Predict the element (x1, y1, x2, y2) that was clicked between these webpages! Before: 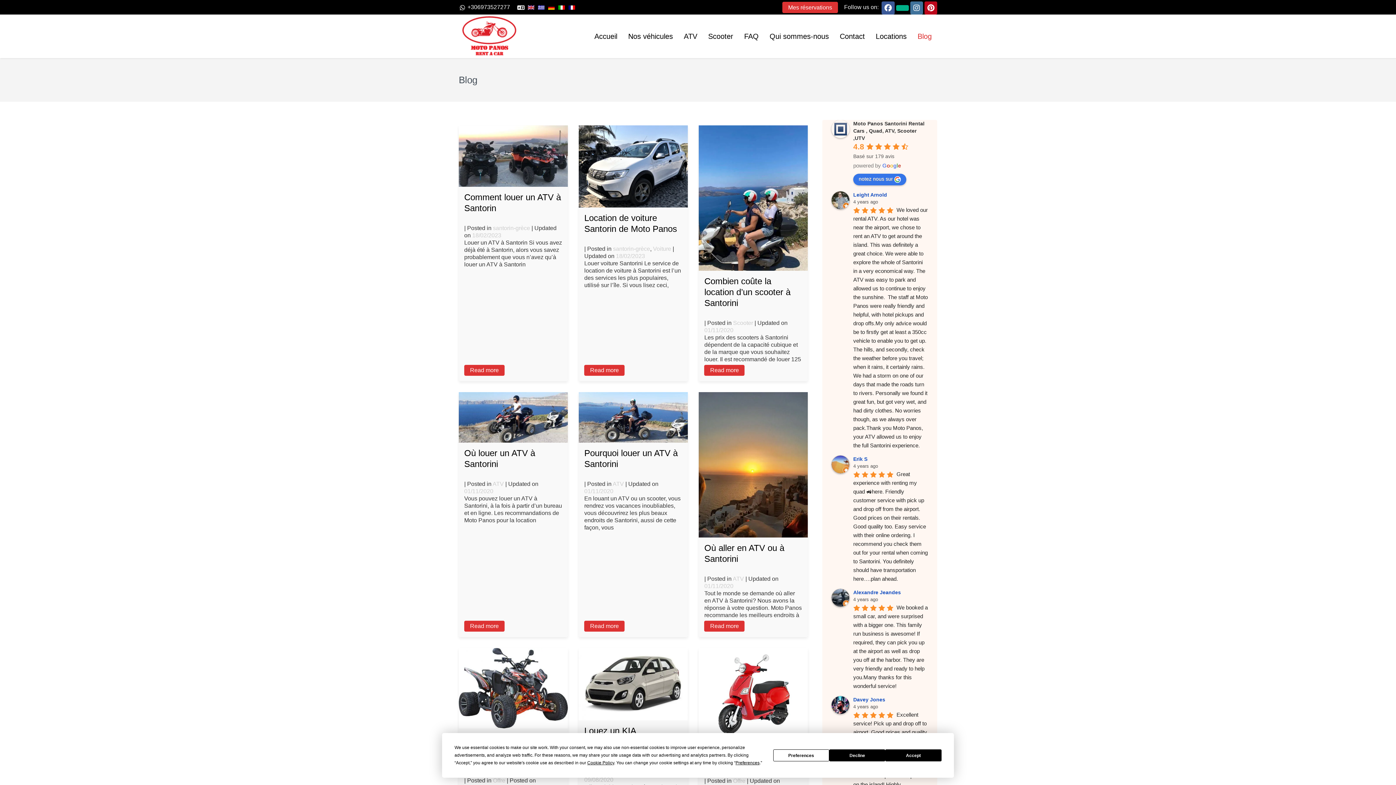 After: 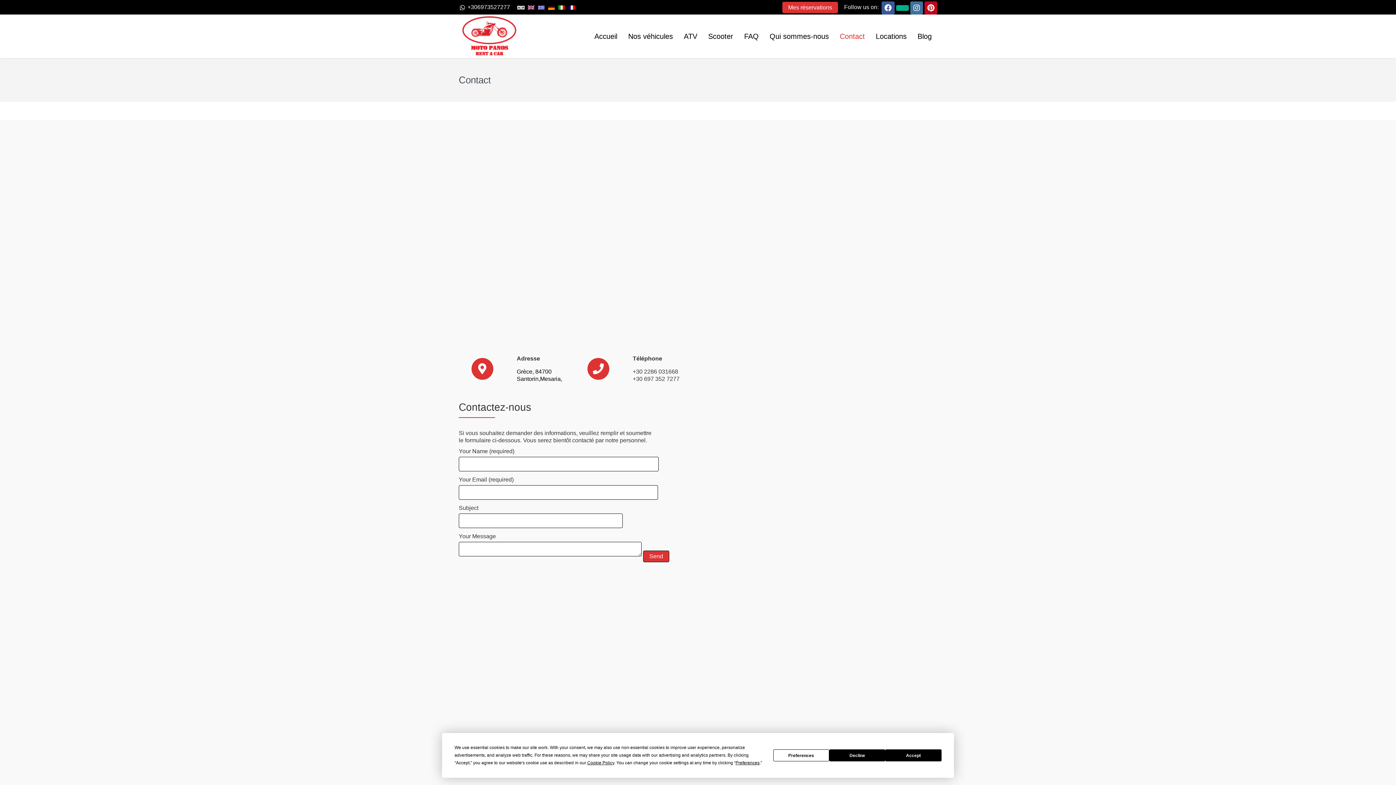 Action: bbox: (834, 14, 870, 58) label: Contact